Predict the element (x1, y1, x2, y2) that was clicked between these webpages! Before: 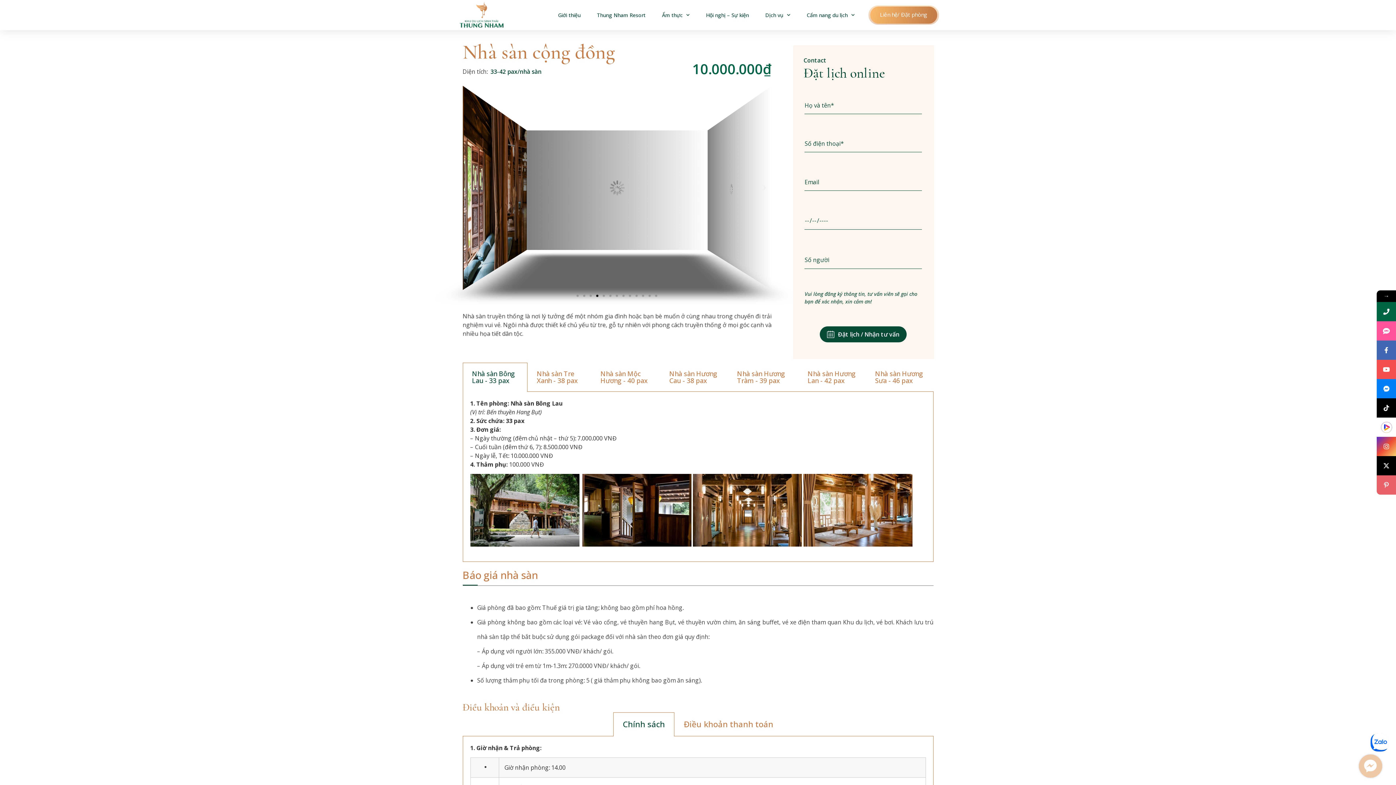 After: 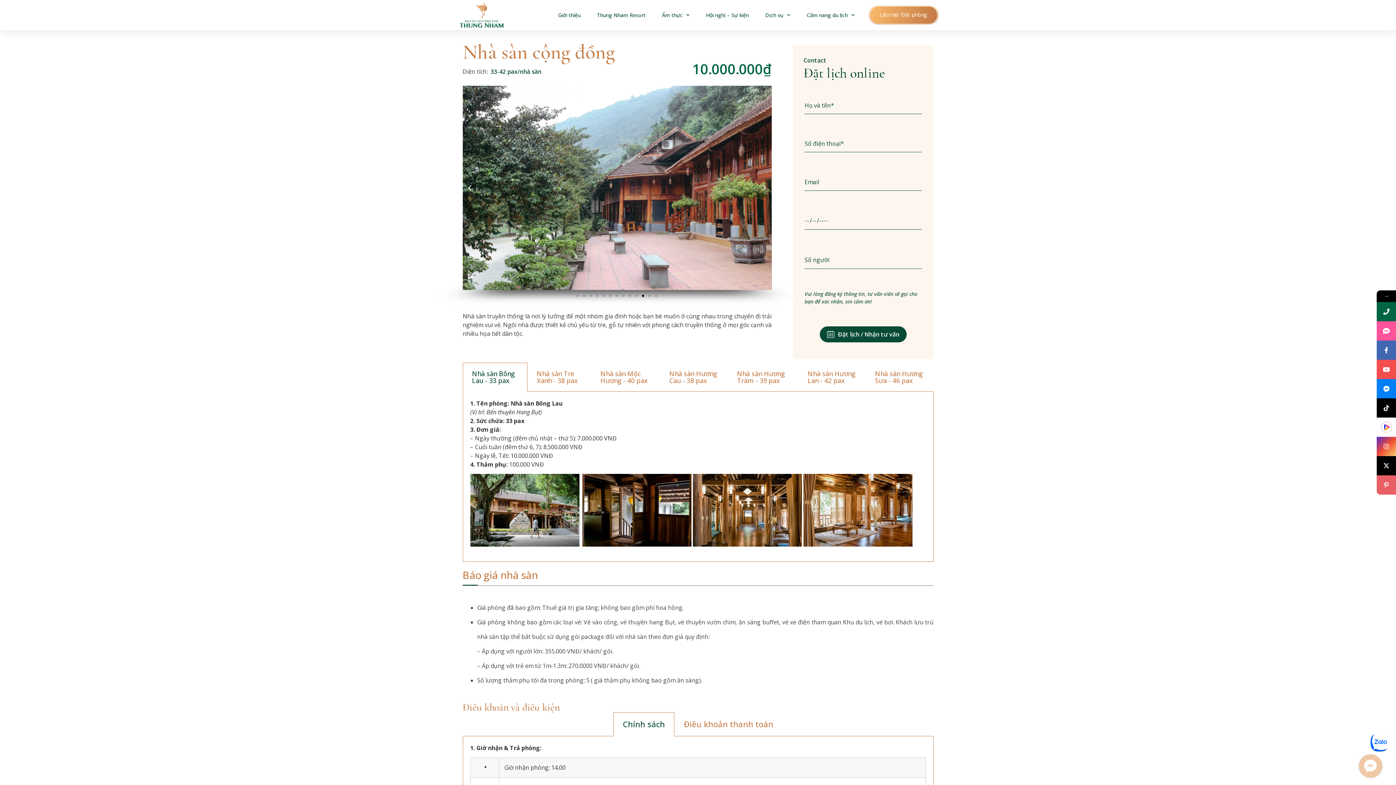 Action: label: Go to slide 11 bbox: (642, 295, 644, 297)